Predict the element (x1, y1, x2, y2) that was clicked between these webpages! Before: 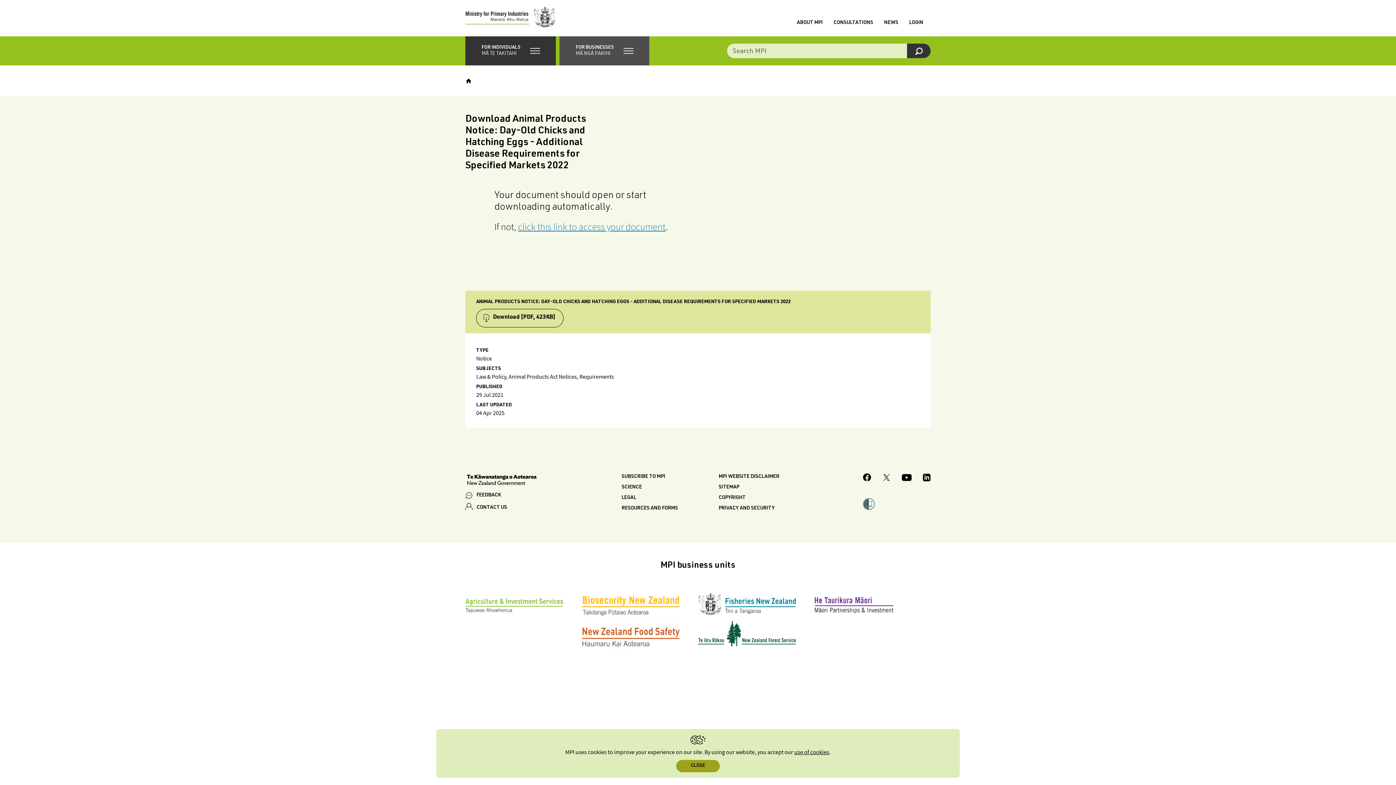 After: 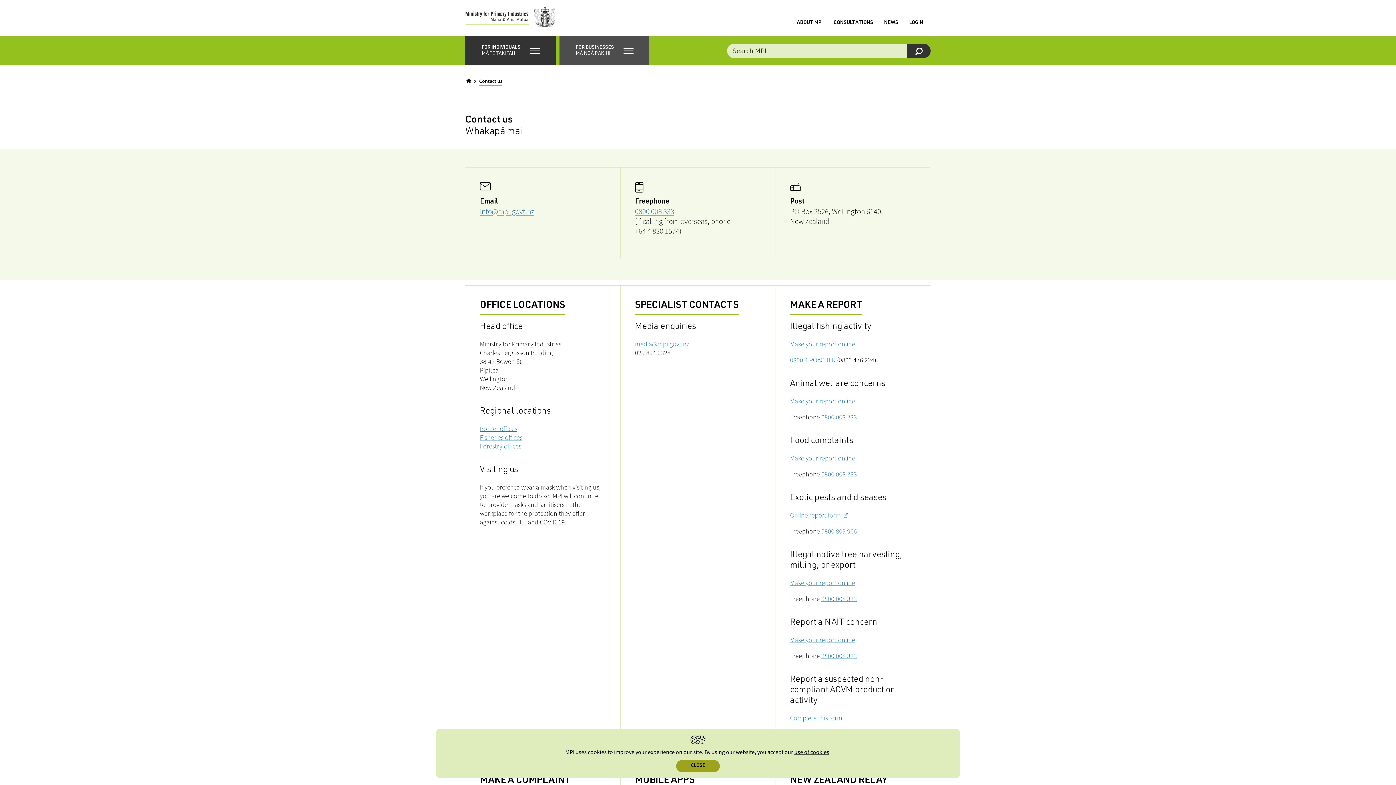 Action: bbox: (476, 505, 507, 510) label: CONTACT US